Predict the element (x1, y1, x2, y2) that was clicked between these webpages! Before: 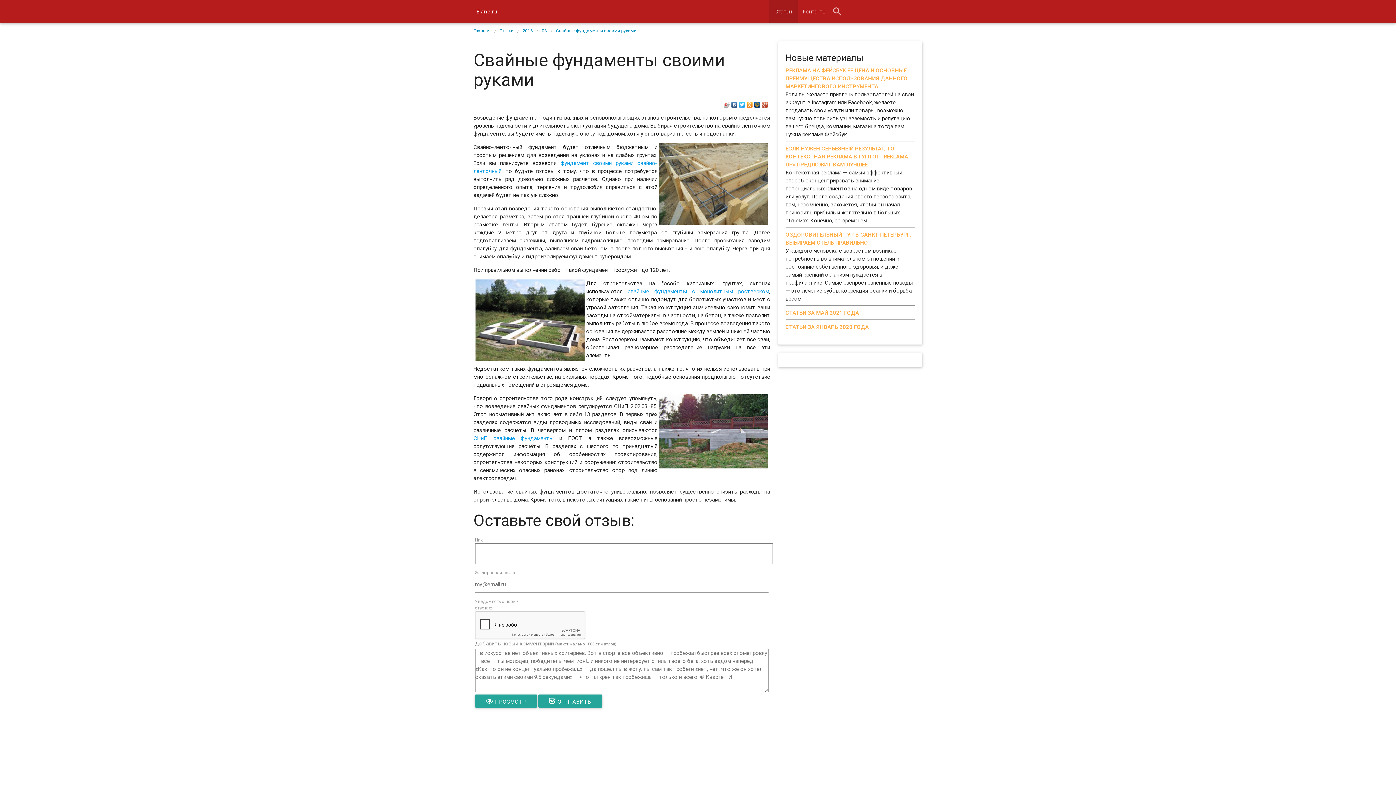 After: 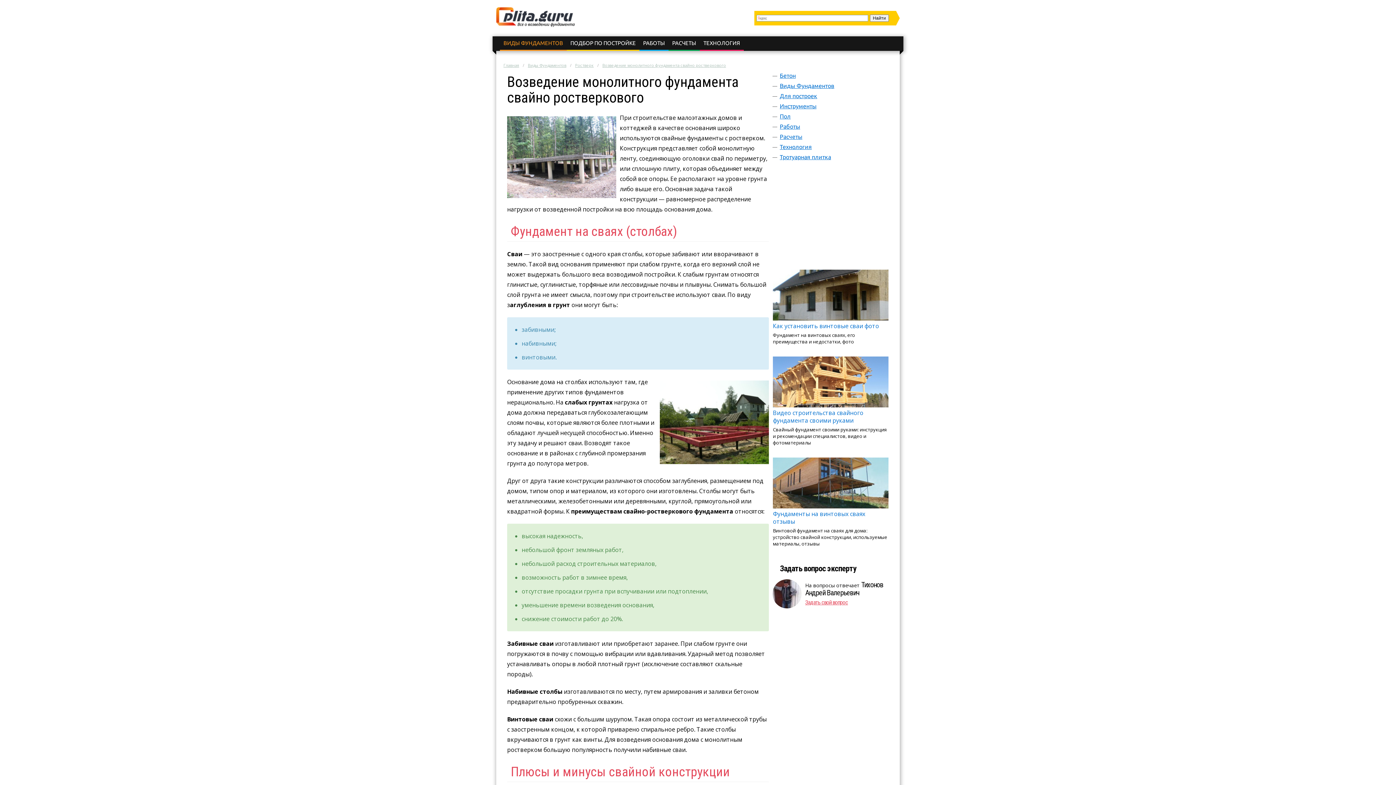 Action: bbox: (627, 287, 769, 294) label: свайные фундаменты с монолитным ростверком